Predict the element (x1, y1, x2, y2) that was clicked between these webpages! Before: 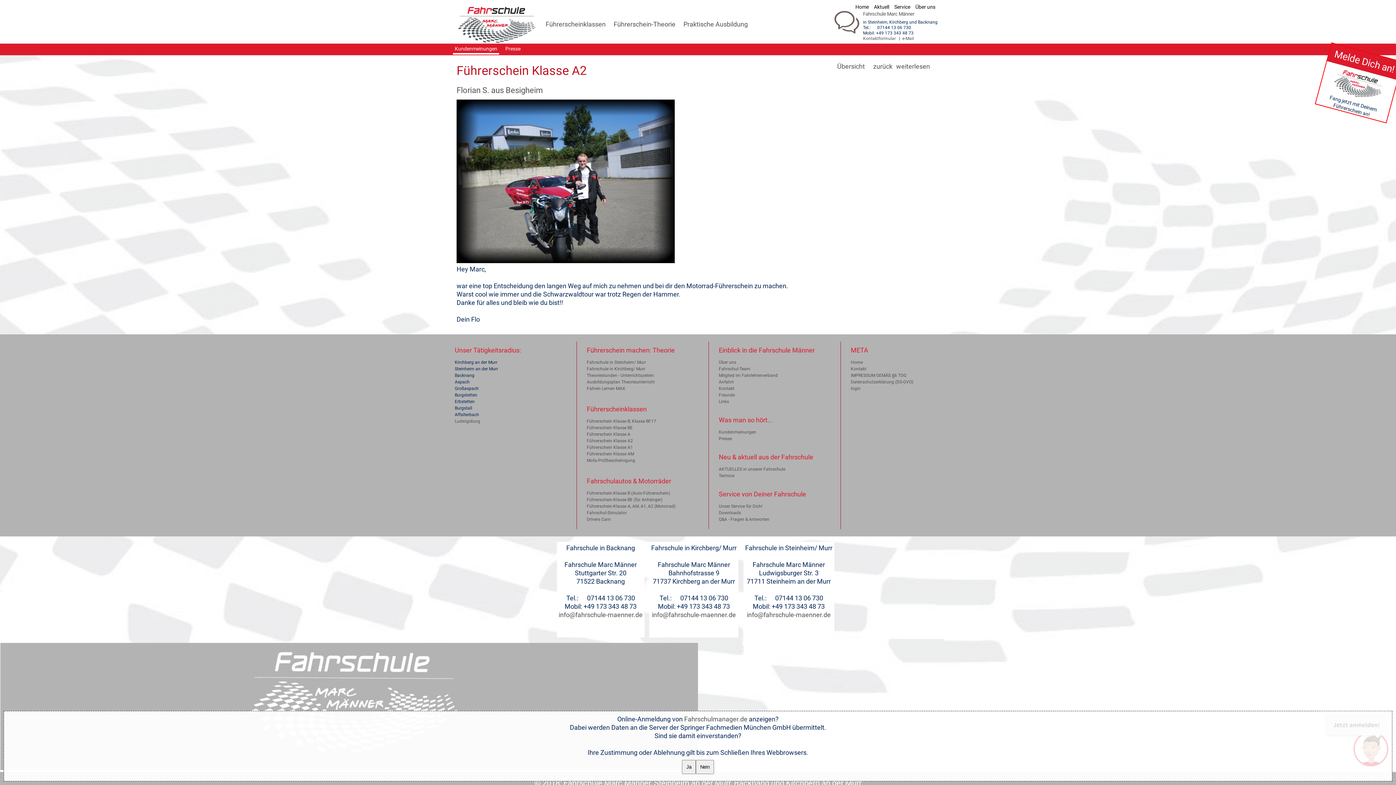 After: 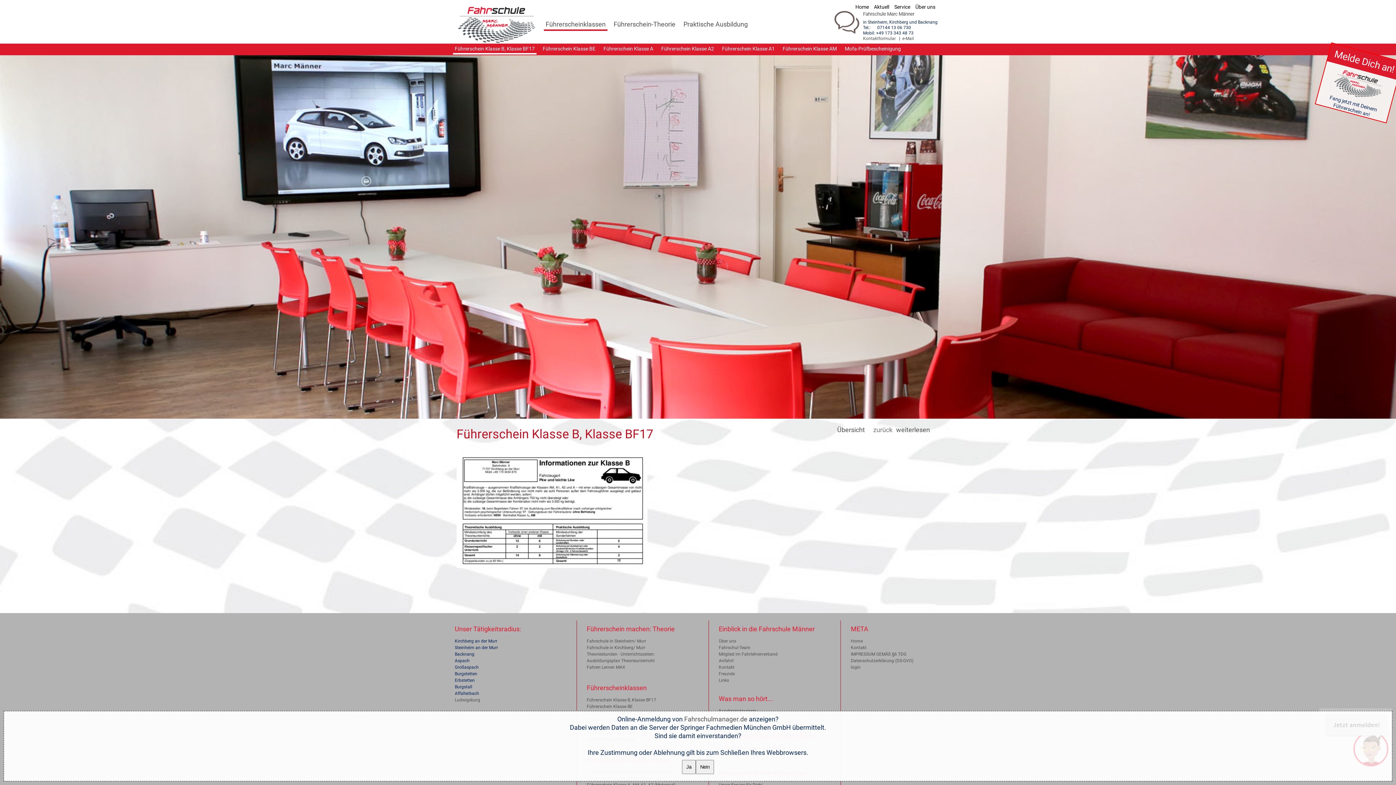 Action: bbox: (586, 418, 656, 424) label: Führerschein Klasse B, Klasse BF17